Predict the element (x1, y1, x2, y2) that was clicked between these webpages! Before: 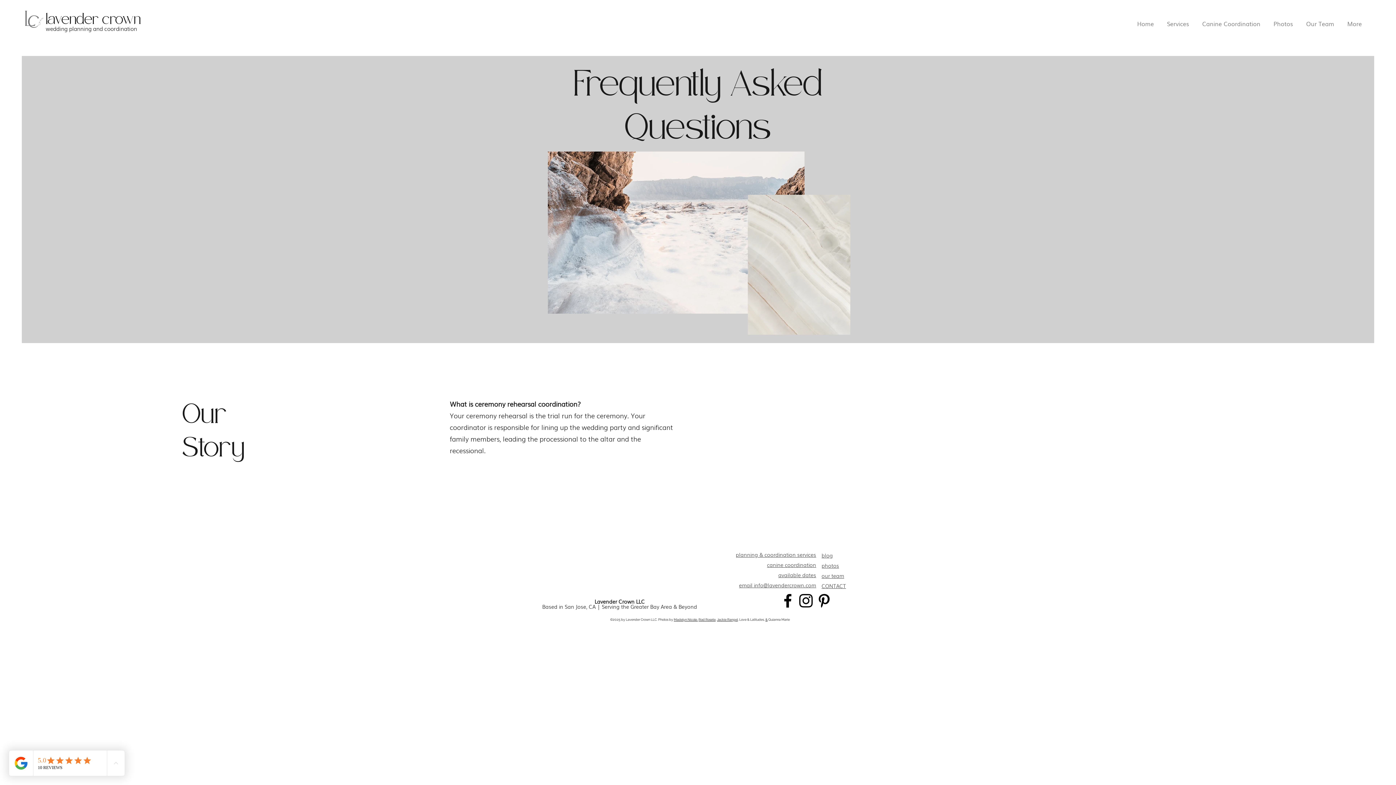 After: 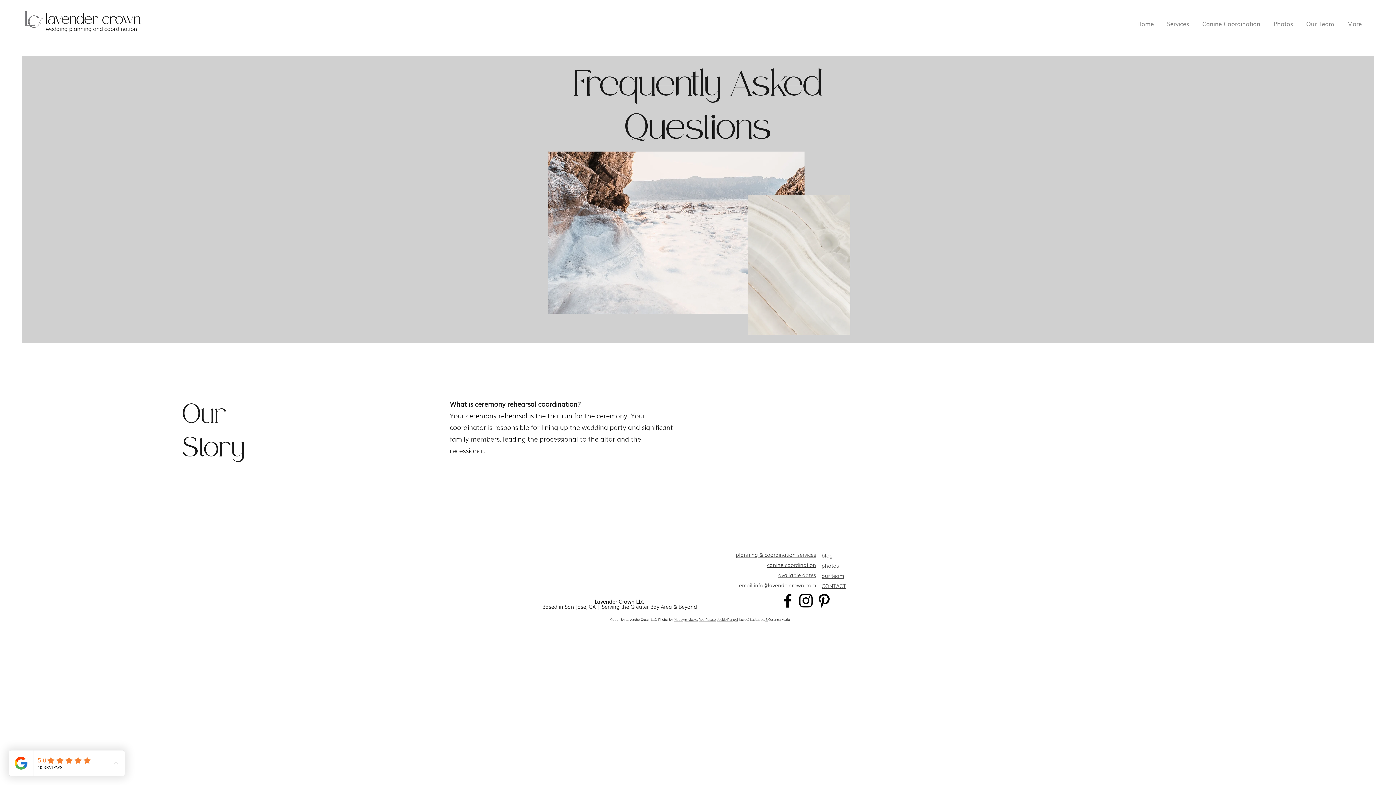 Action: bbox: (778, 592, 797, 610) label: Facebook